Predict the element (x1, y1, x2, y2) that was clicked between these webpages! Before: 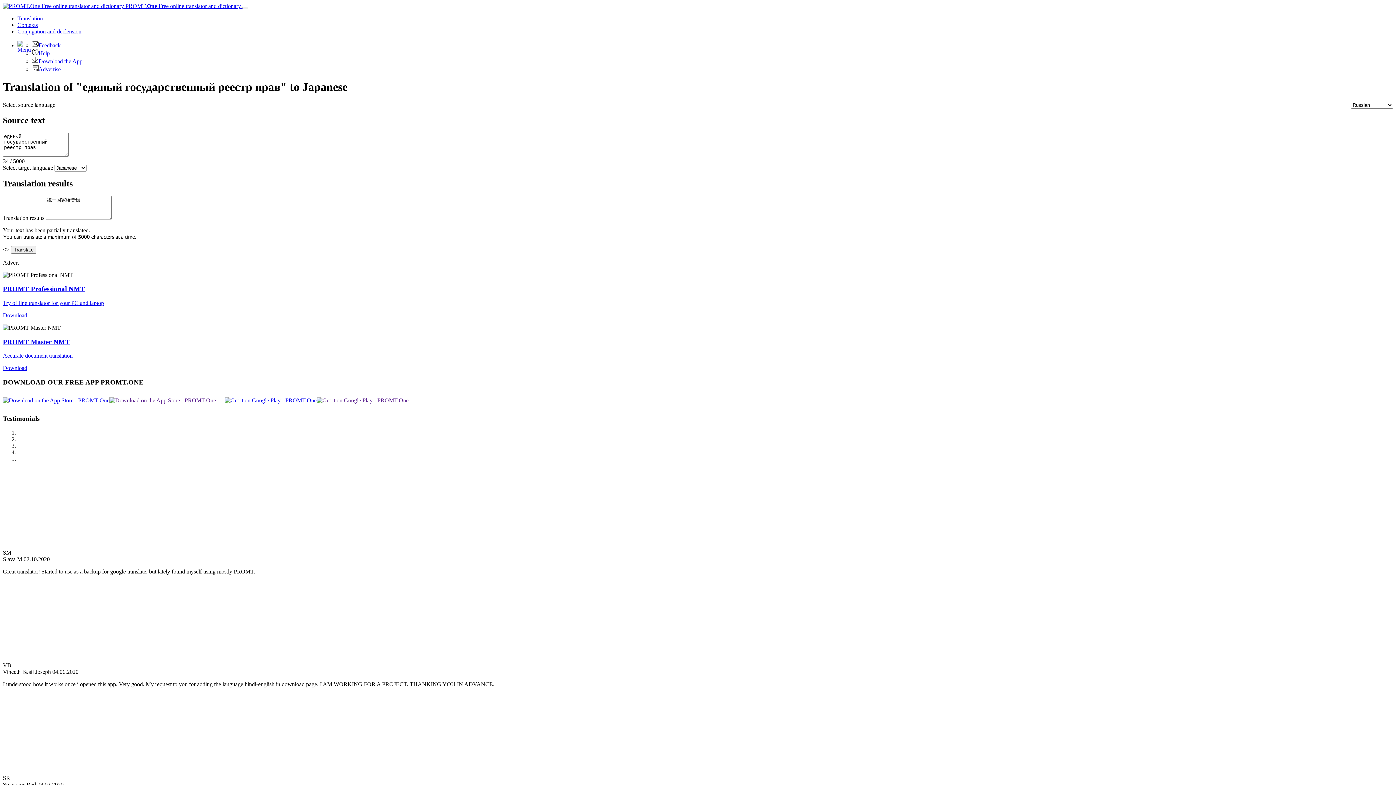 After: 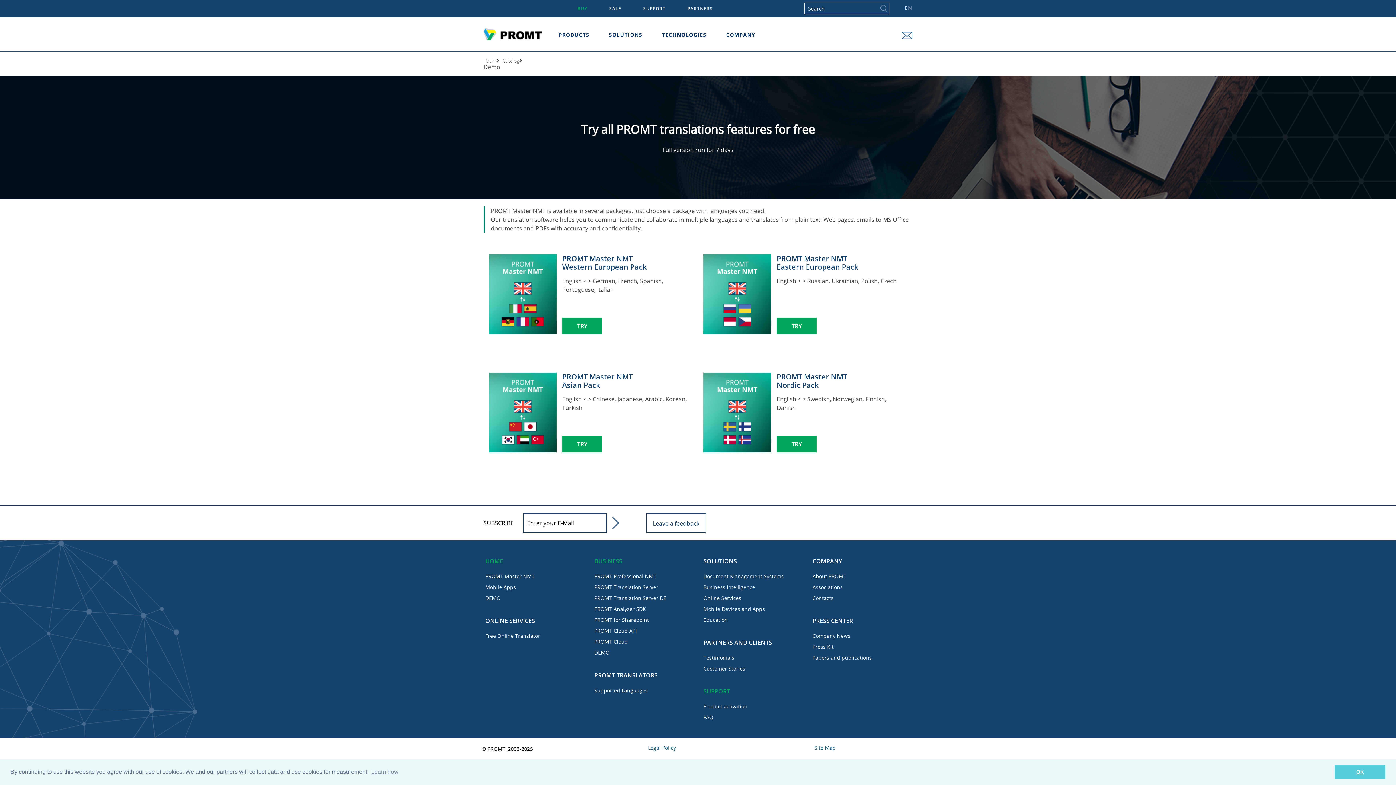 Action: bbox: (2, 365, 27, 371) label: Download